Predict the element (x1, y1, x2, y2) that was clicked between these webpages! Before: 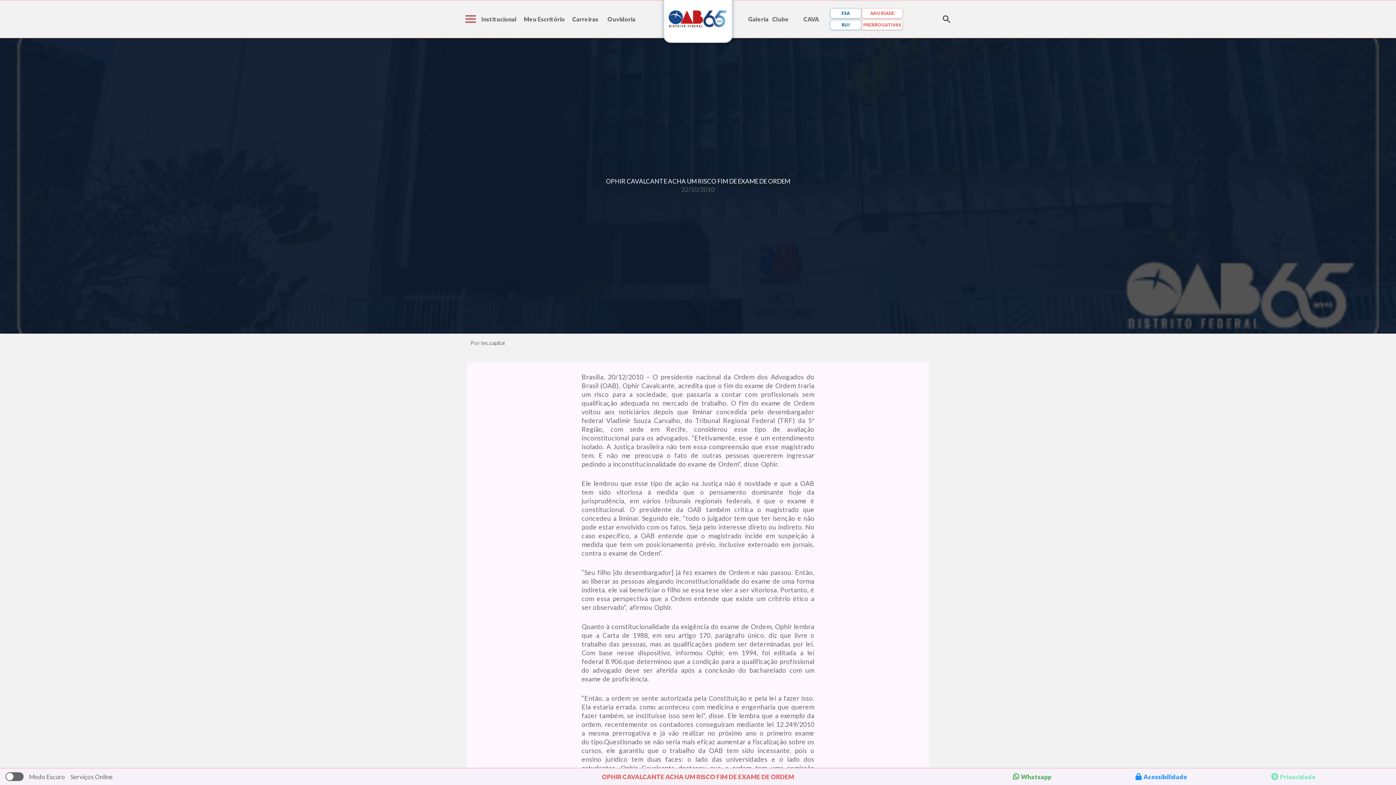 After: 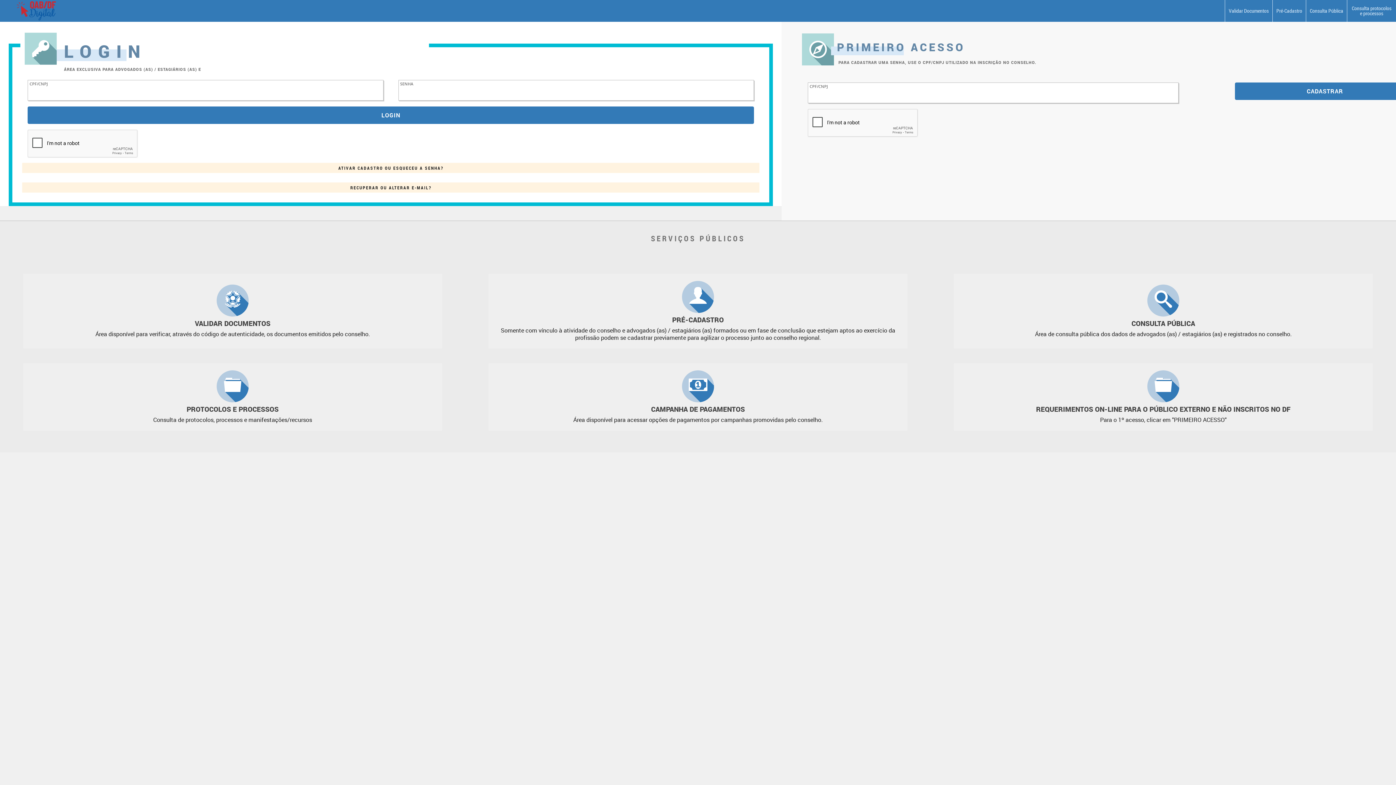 Action: bbox: (70, 772, 112, 781) label: Serviços Online